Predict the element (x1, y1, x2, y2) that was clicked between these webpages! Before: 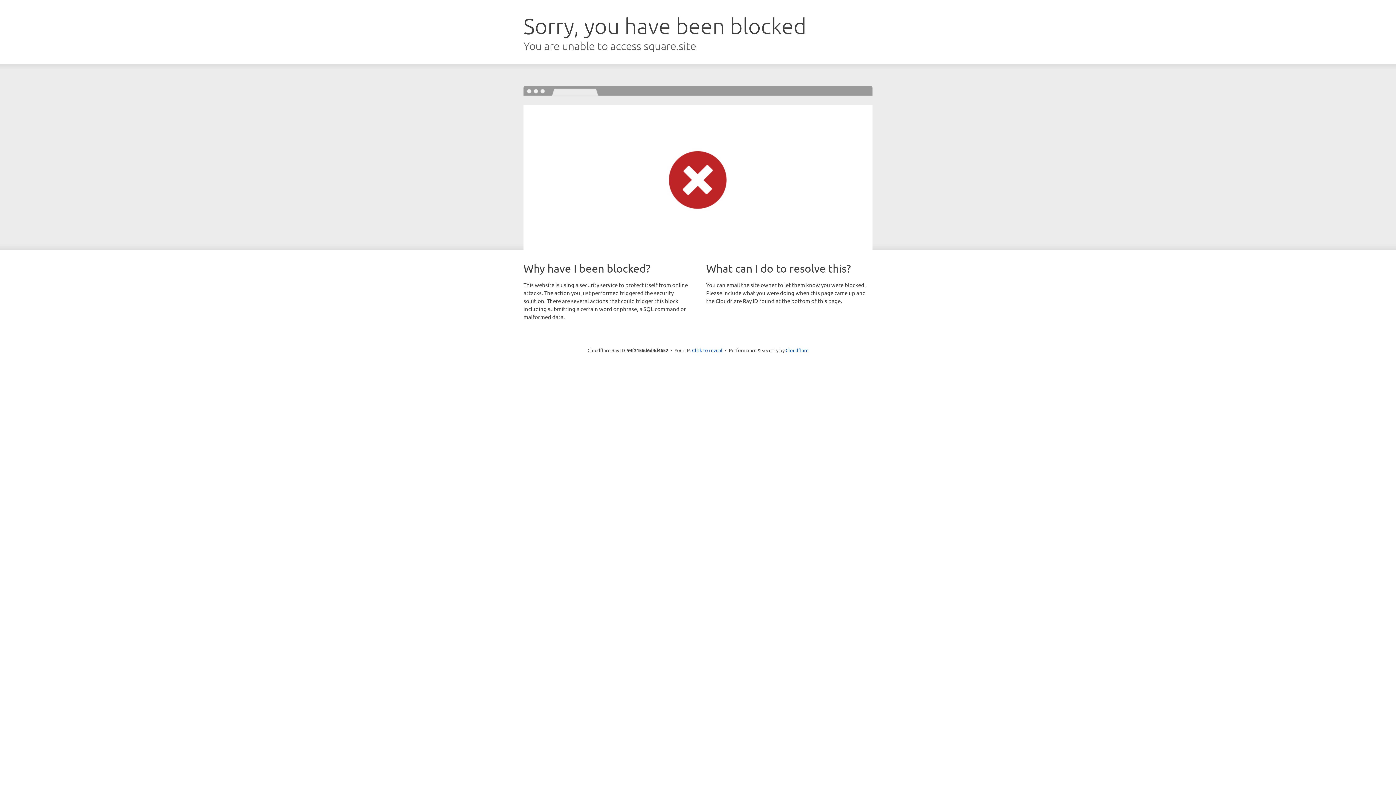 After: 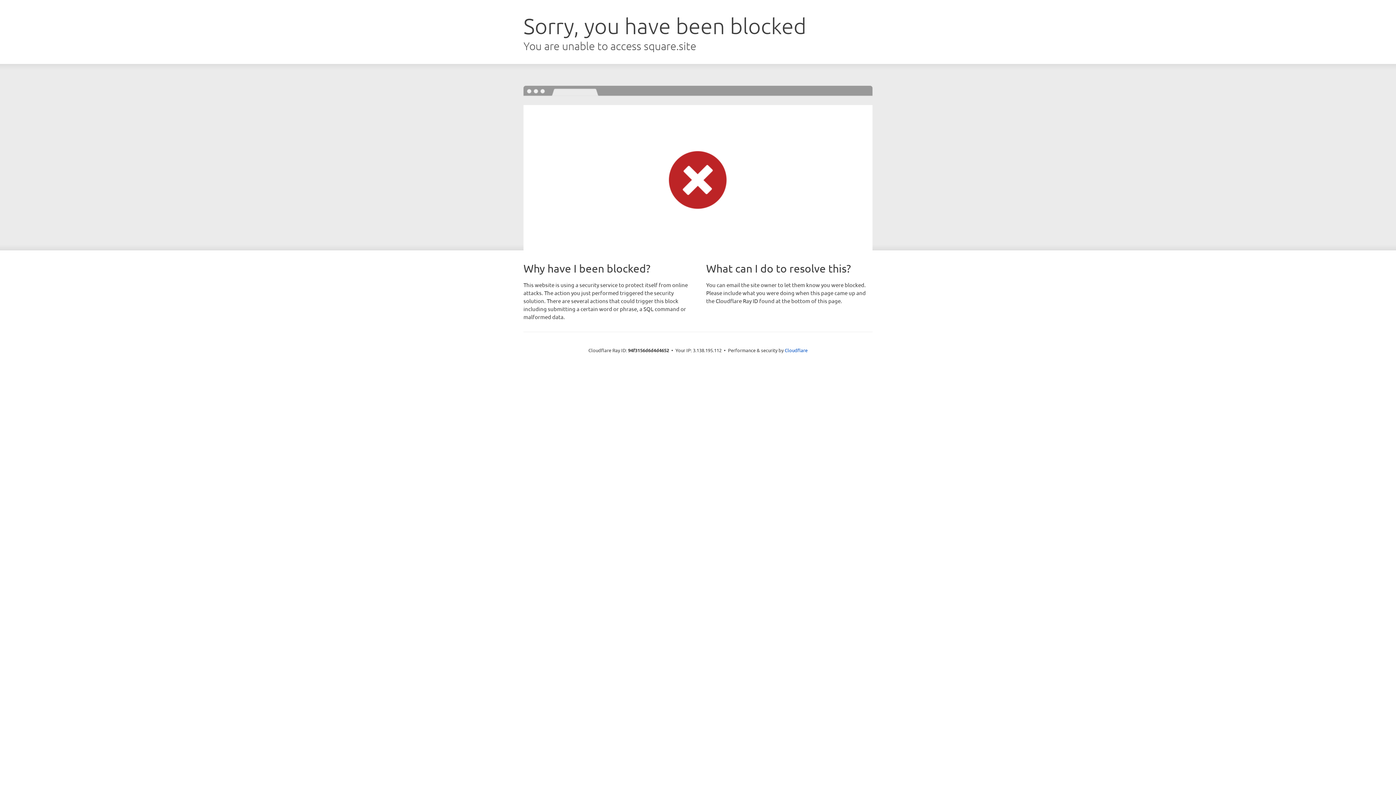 Action: bbox: (692, 346, 722, 353) label: Click to reveal